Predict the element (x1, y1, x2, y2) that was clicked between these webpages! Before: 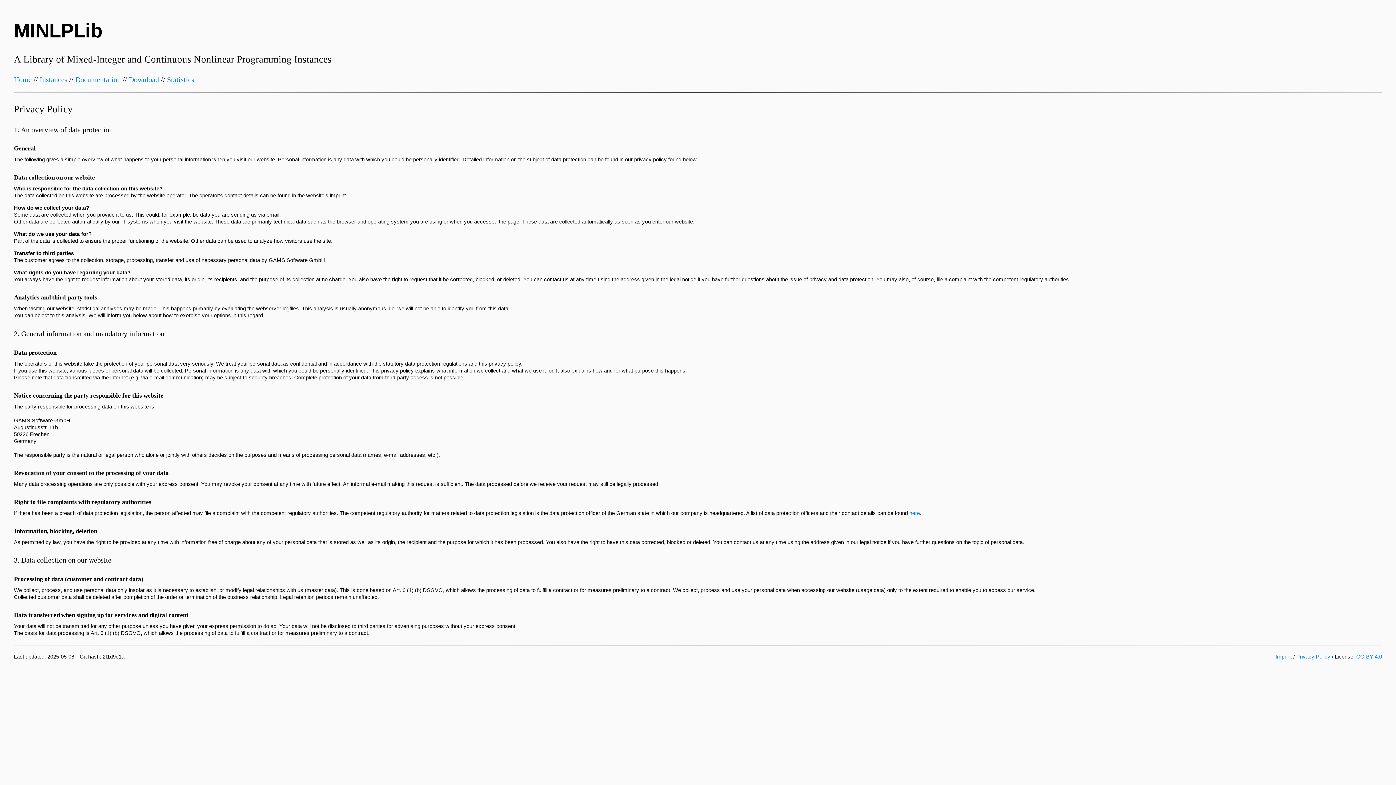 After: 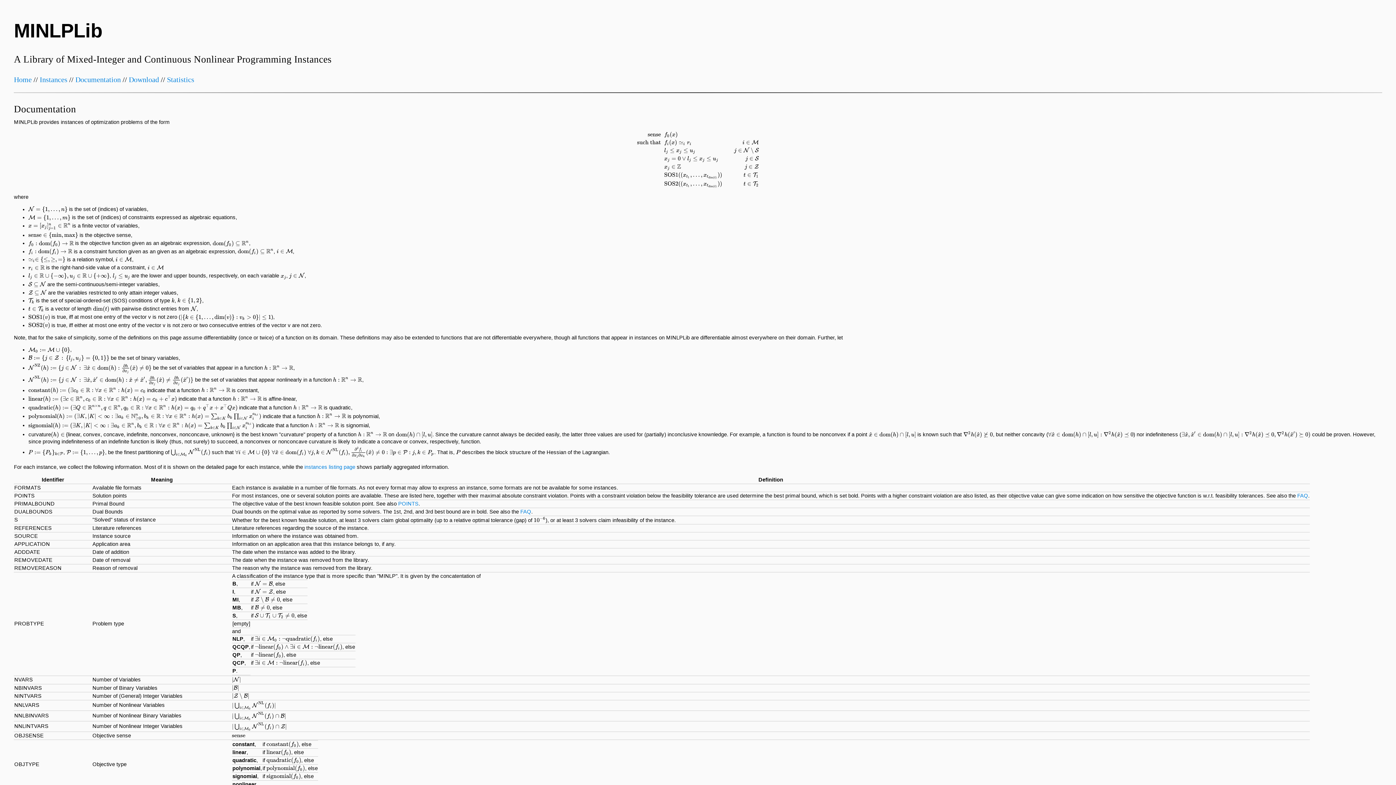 Action: label: Documentation bbox: (75, 75, 120, 83)